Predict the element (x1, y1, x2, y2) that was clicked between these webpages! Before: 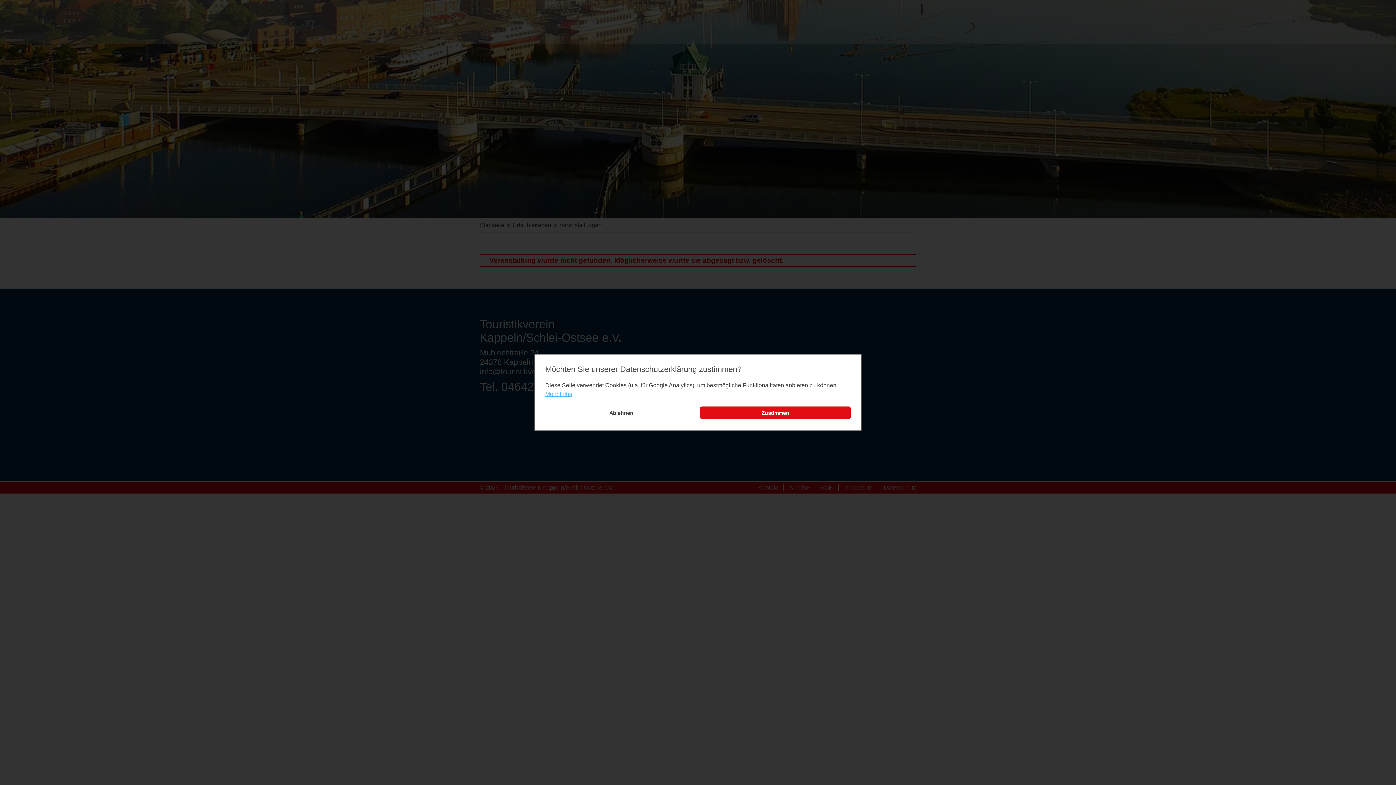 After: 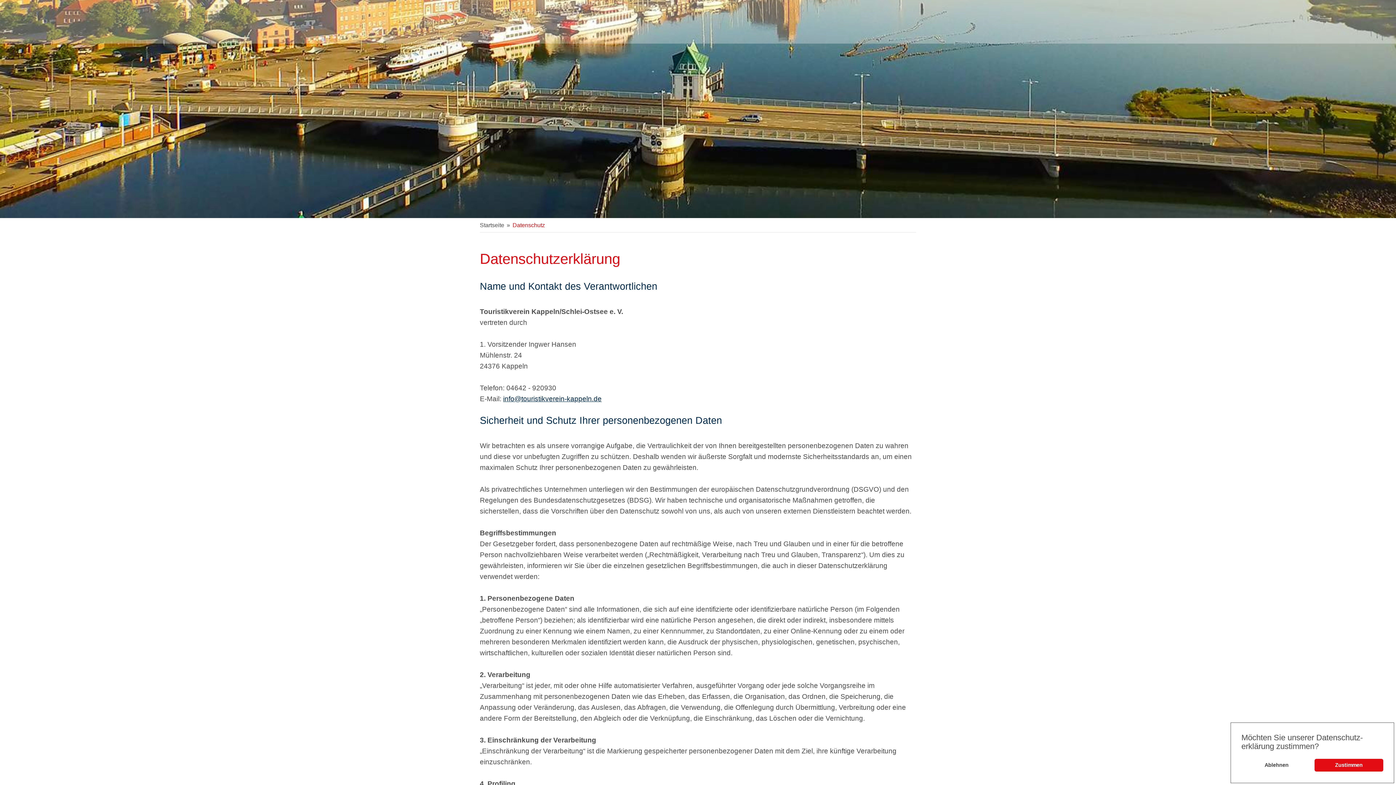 Action: label: learn more about cookies bbox: (545, 389, 572, 398)